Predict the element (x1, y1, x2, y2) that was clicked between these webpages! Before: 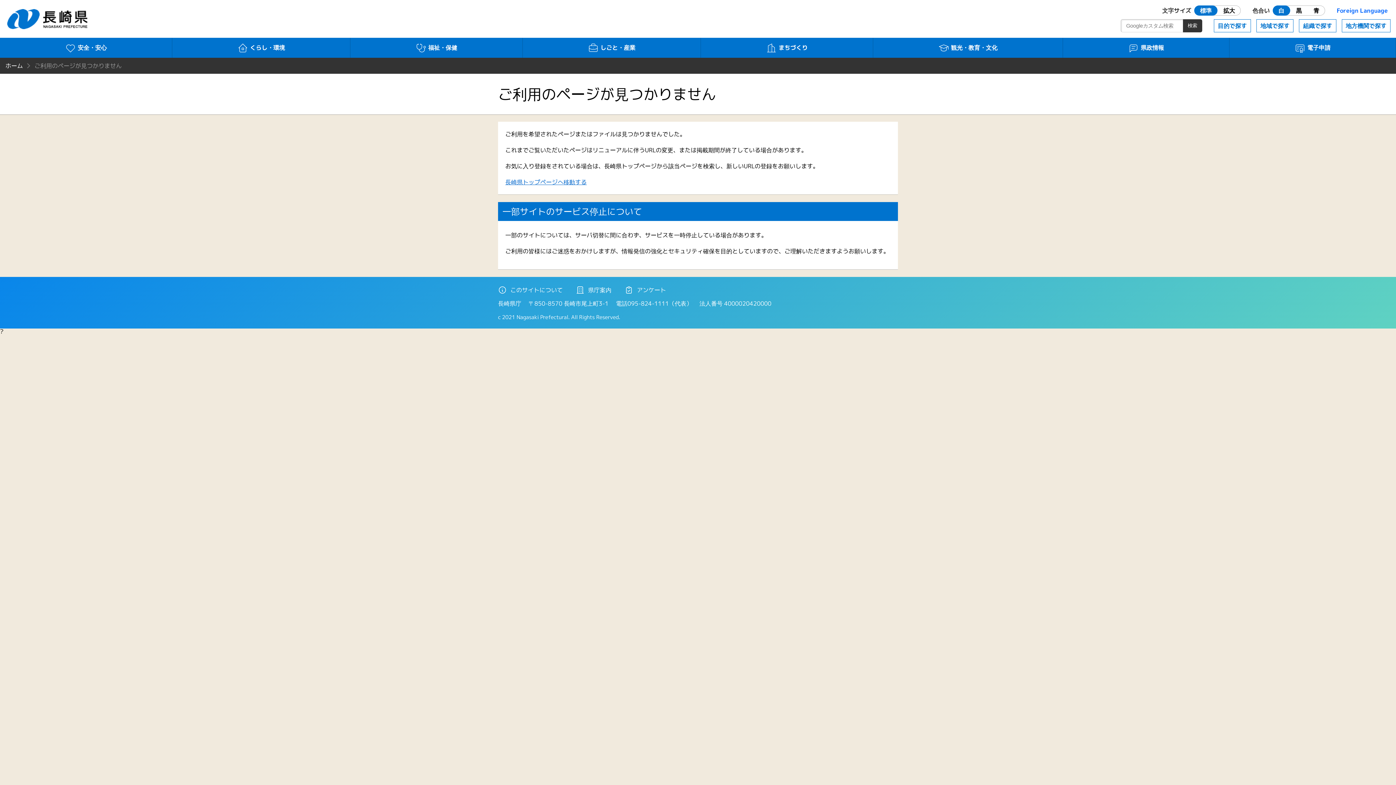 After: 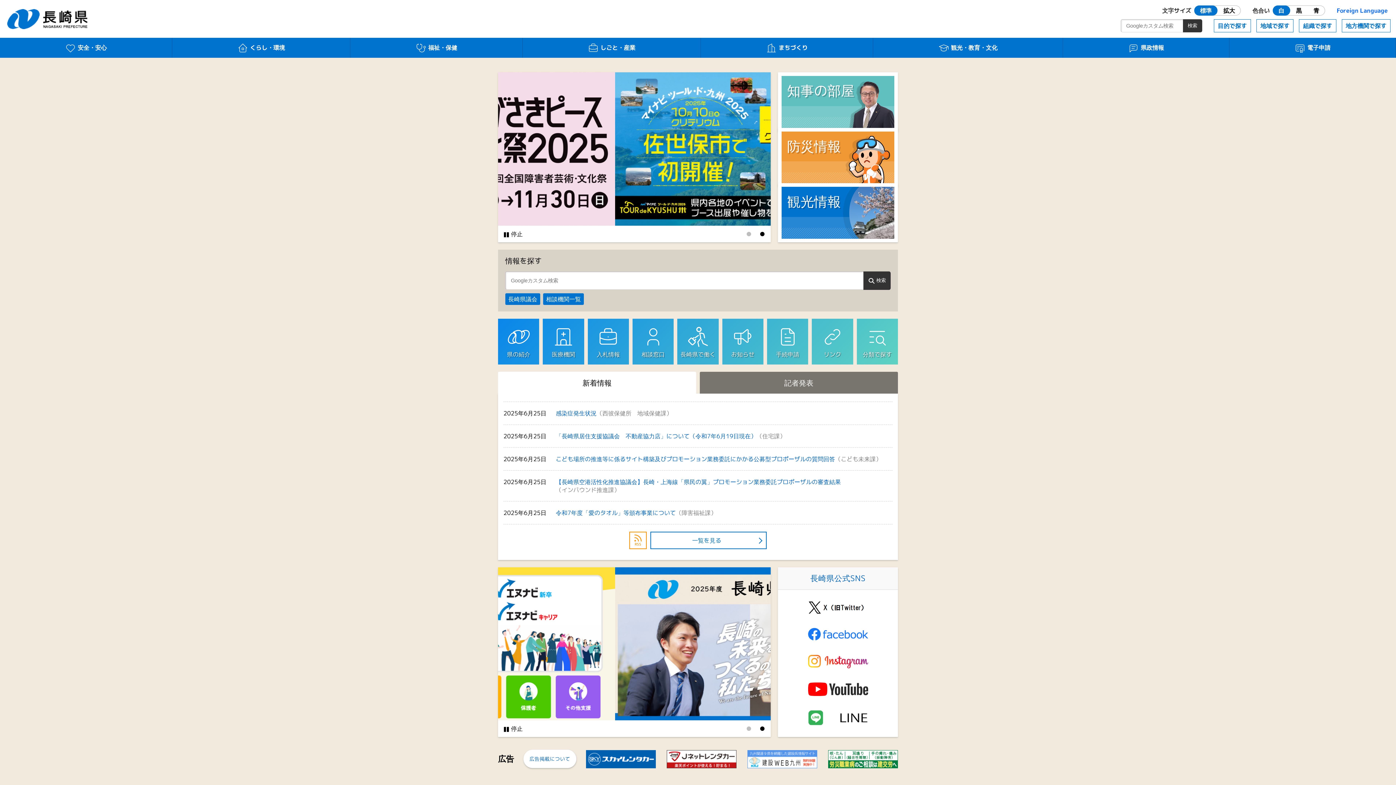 Action: label: ホーム bbox: (1, 60, 29, 71)